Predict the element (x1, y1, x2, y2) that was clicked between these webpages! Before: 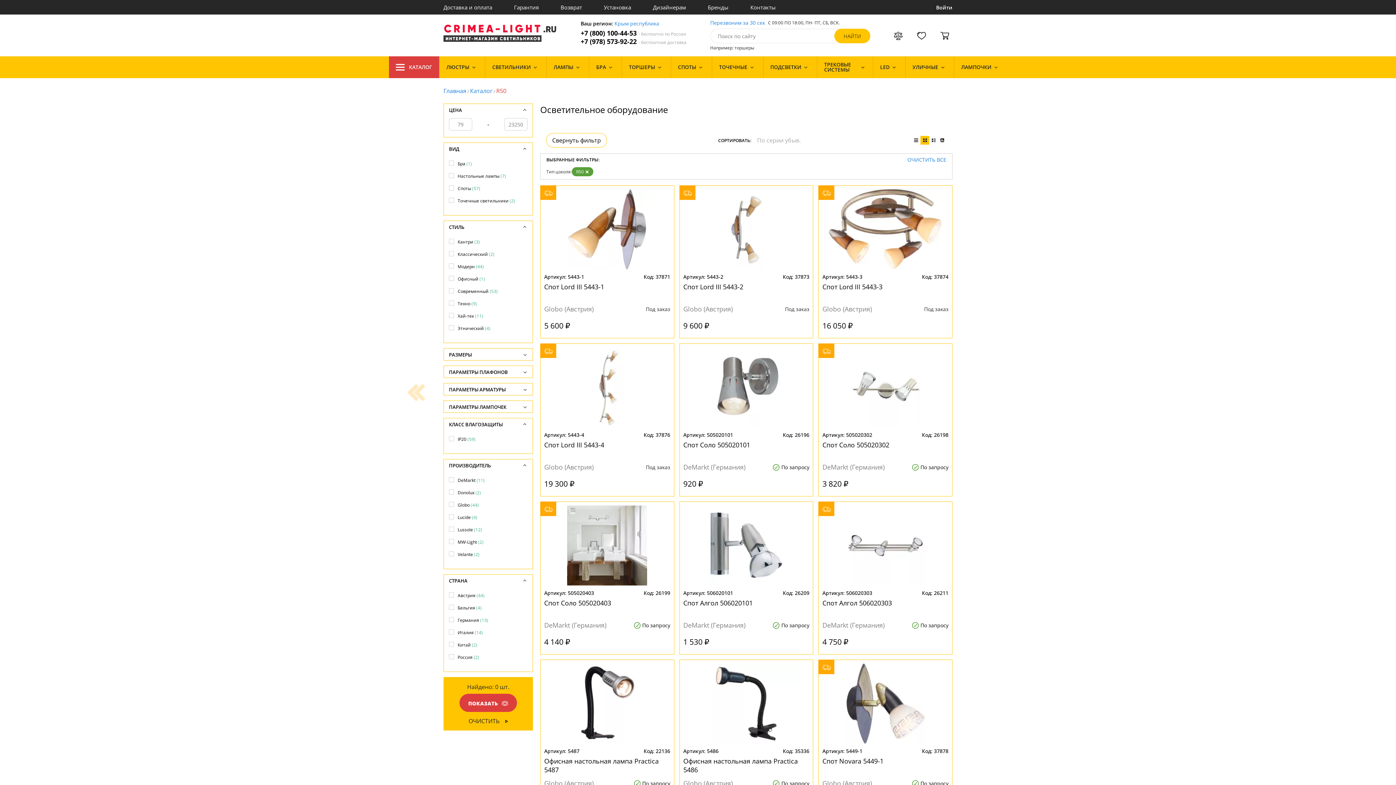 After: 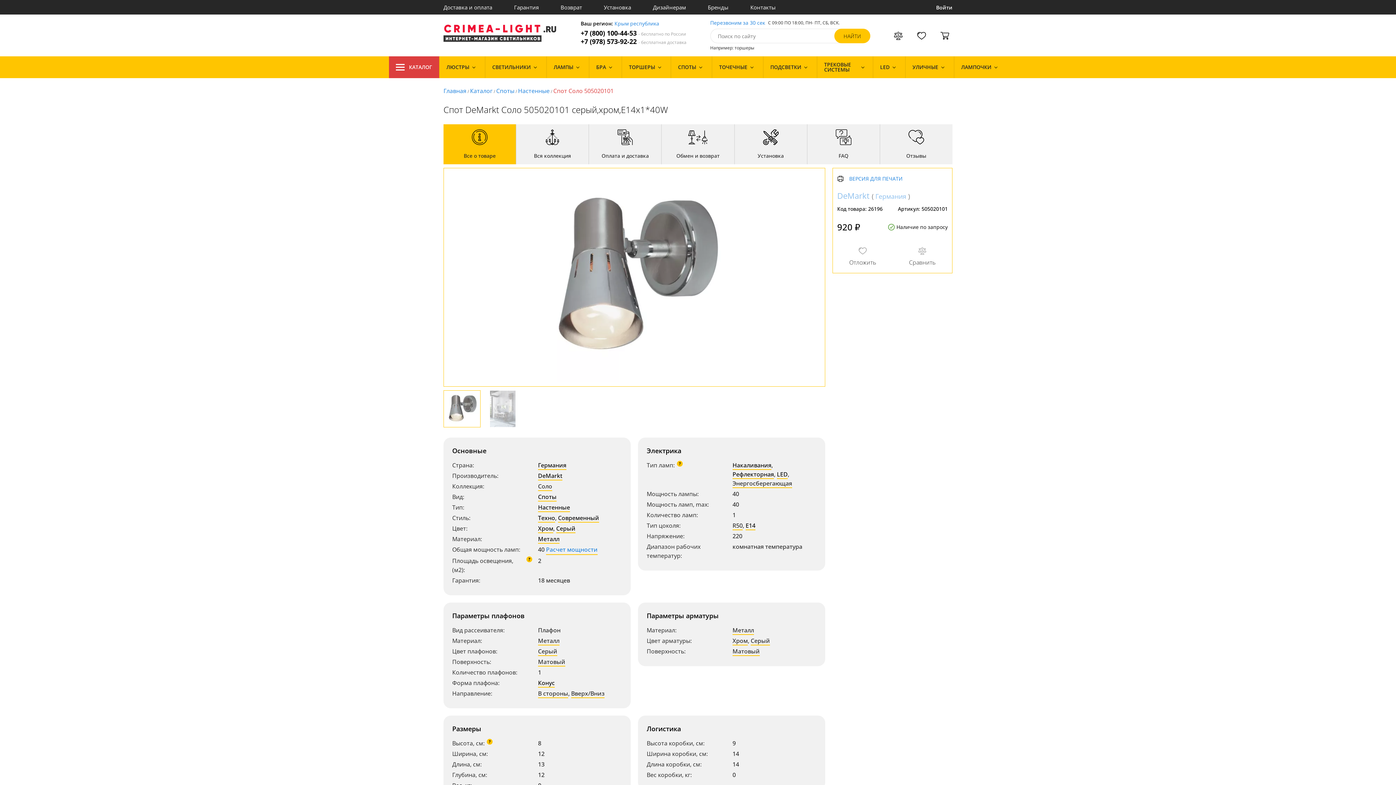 Action: bbox: (683, 440, 750, 458) label: Спот Соло 505020101